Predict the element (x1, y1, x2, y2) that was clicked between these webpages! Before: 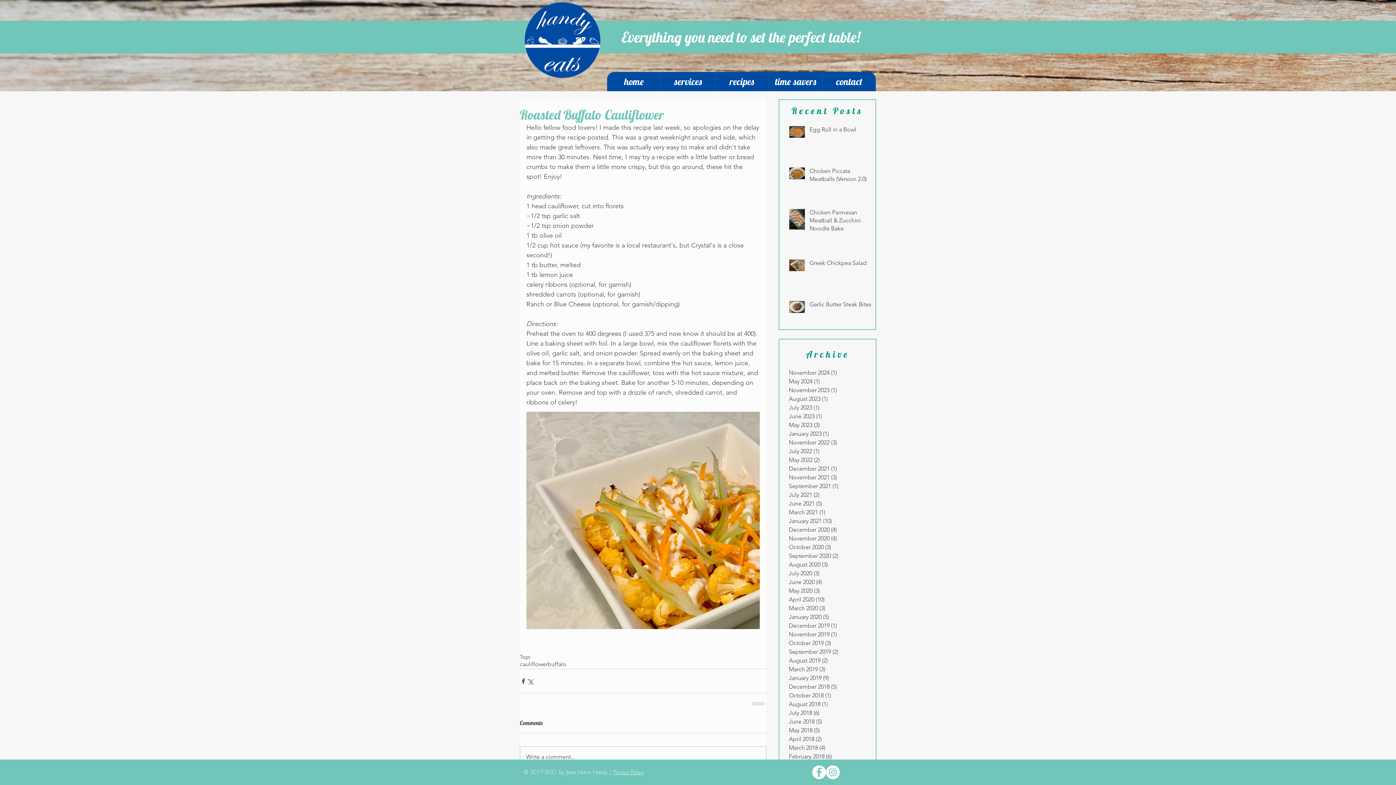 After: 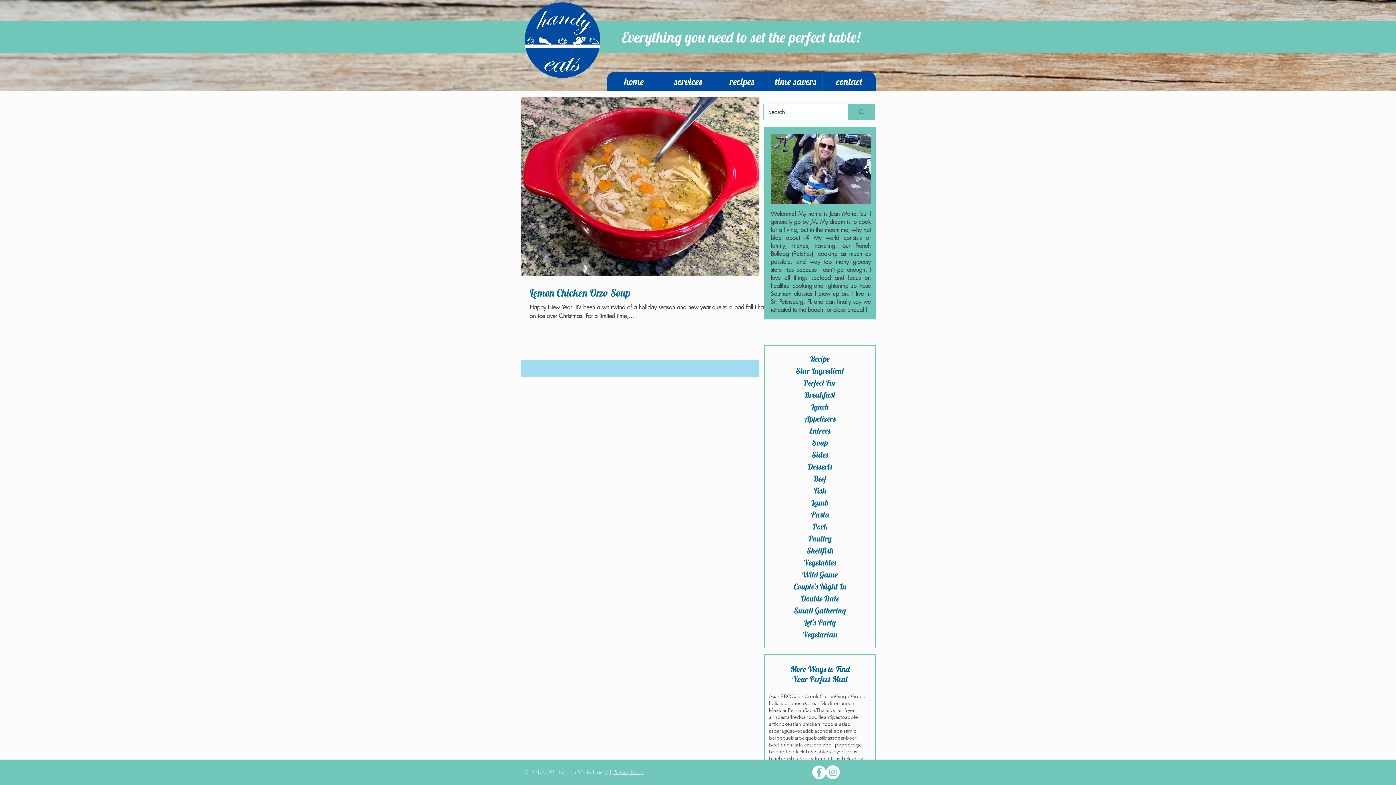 Action: label: January 2023 (1)
1 post bbox: (789, 429, 866, 438)